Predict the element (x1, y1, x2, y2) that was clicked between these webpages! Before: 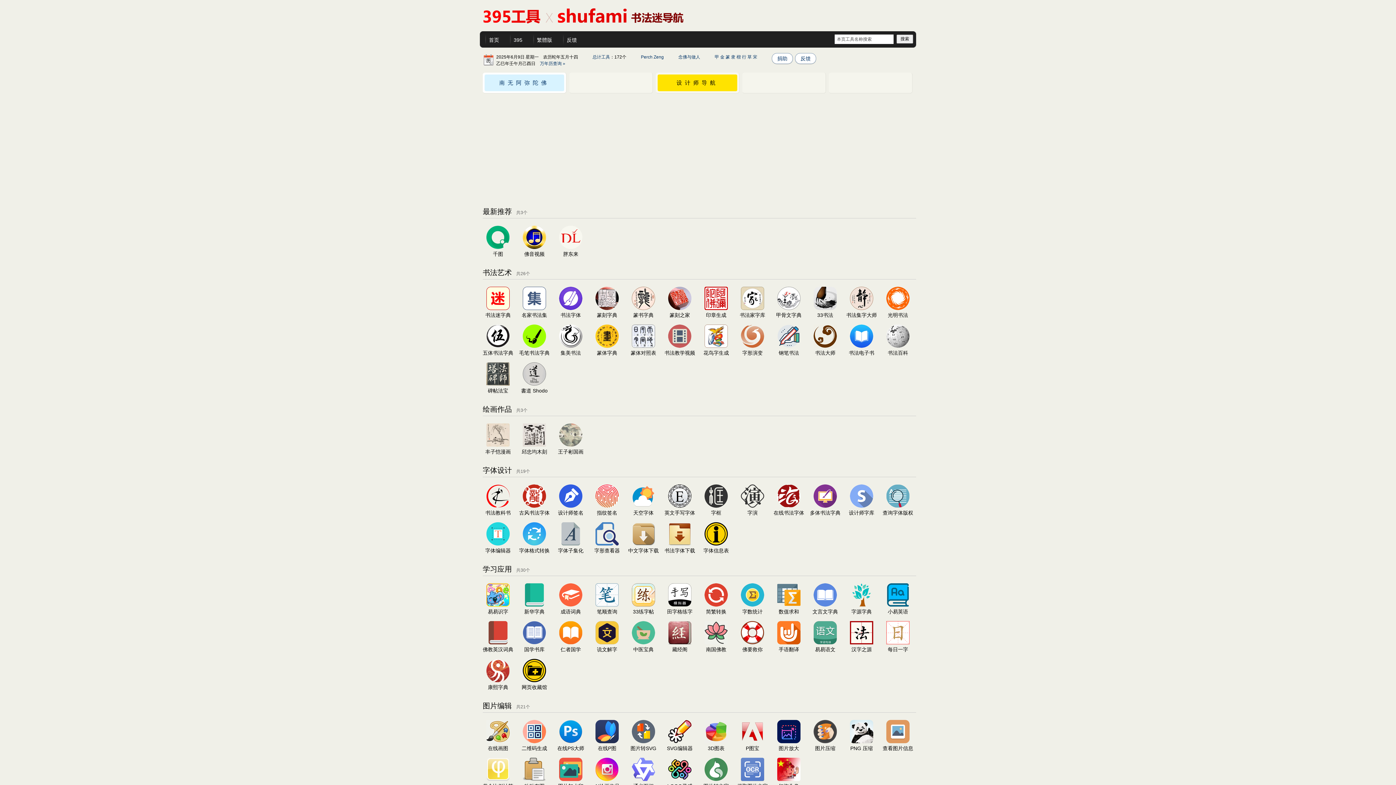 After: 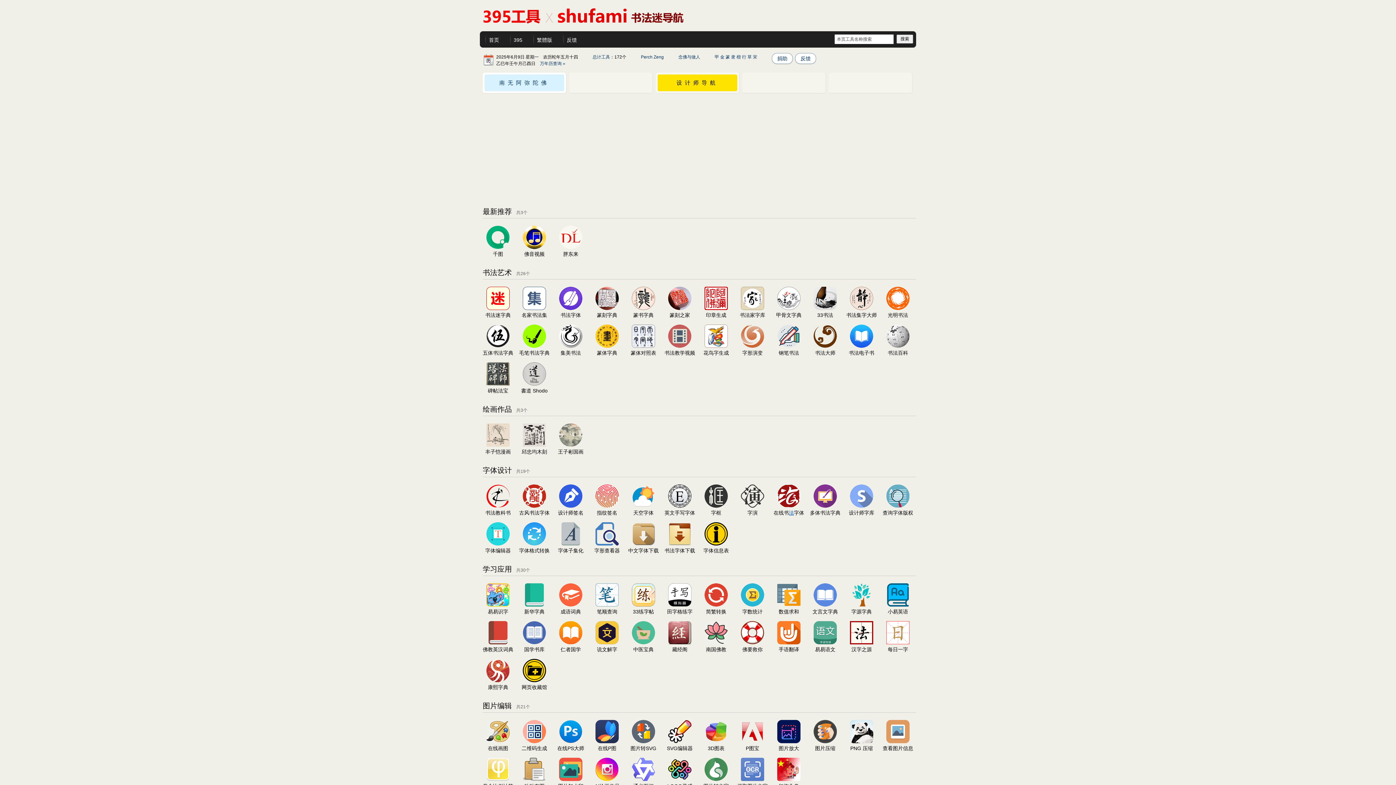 Action: label: 法 bbox: (789, 510, 794, 516)